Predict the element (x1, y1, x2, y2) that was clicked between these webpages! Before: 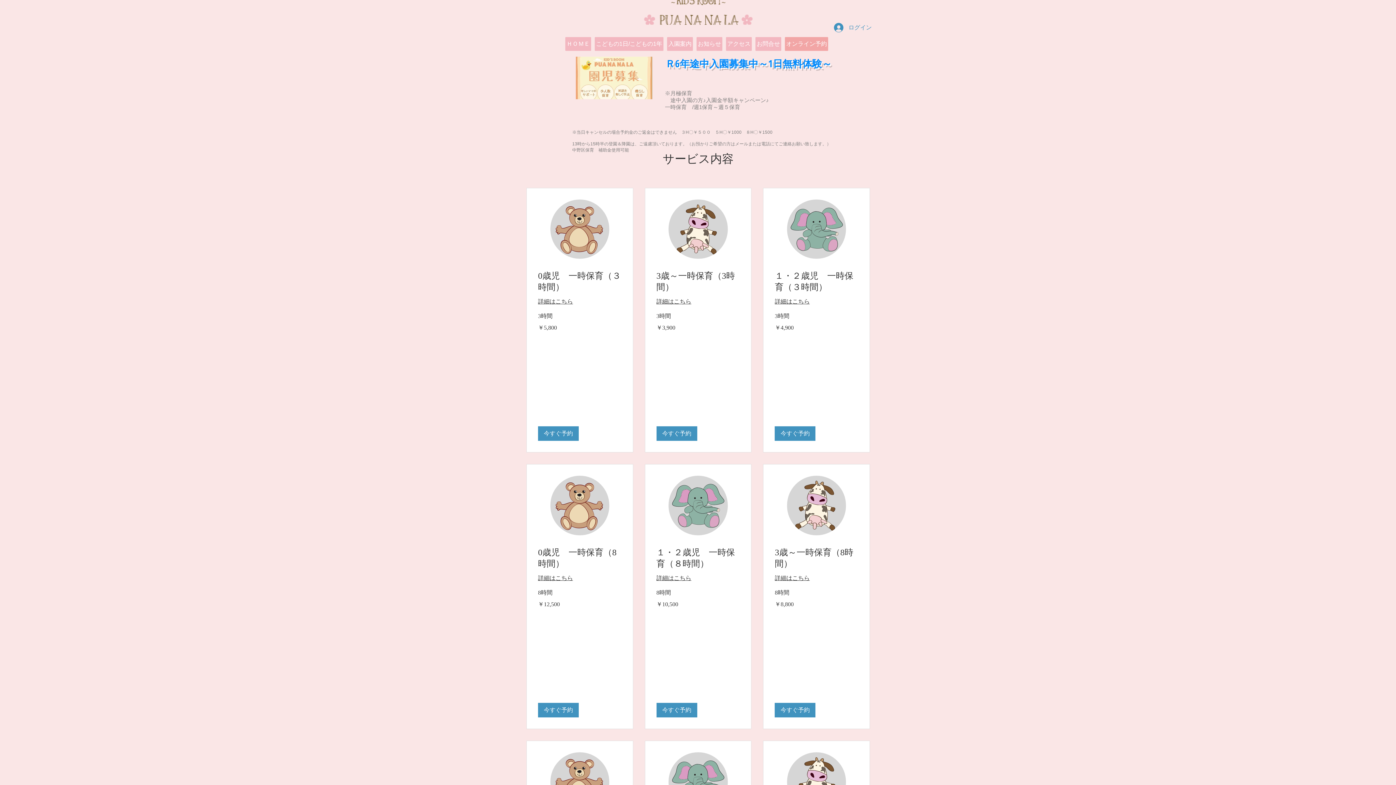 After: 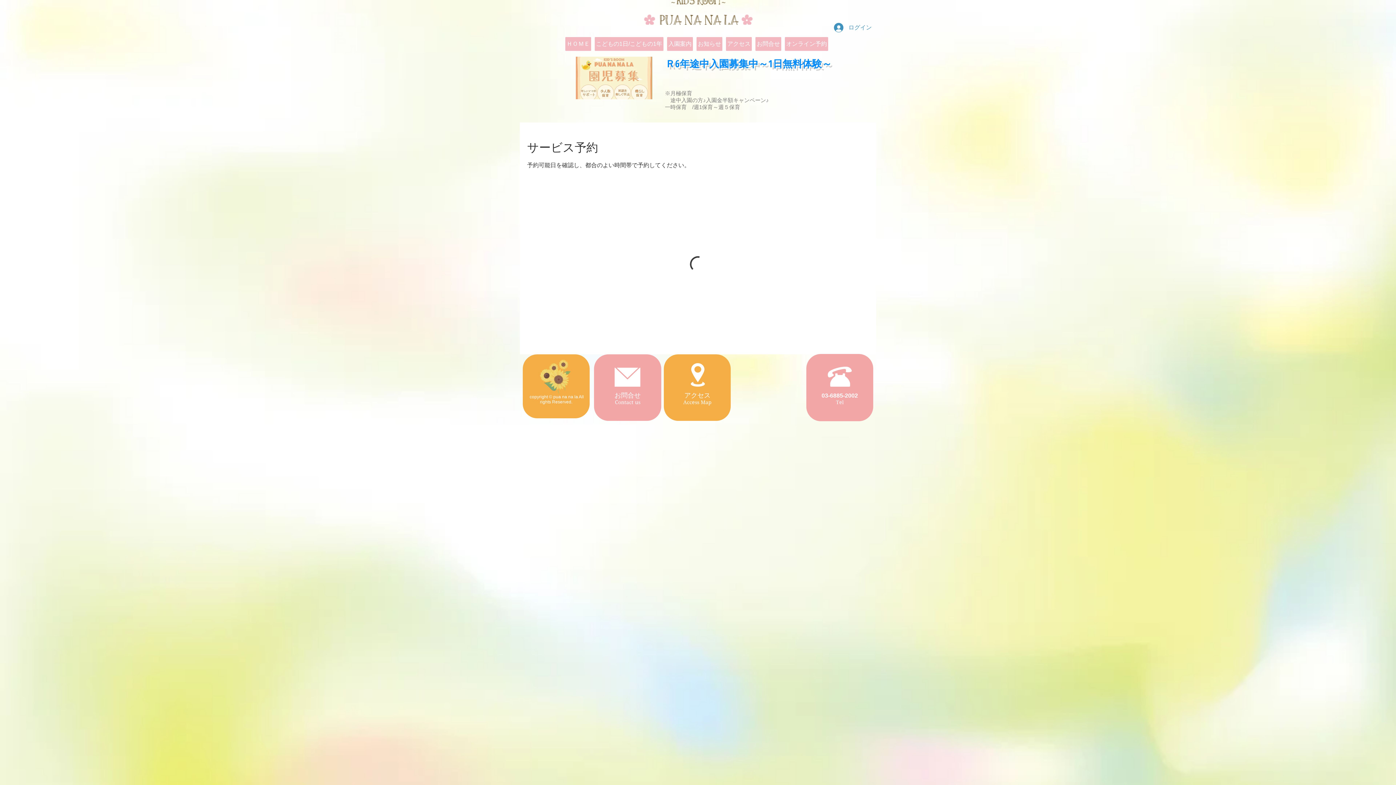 Action: bbox: (538, 703, 578, 717) label: 今すぐ予約